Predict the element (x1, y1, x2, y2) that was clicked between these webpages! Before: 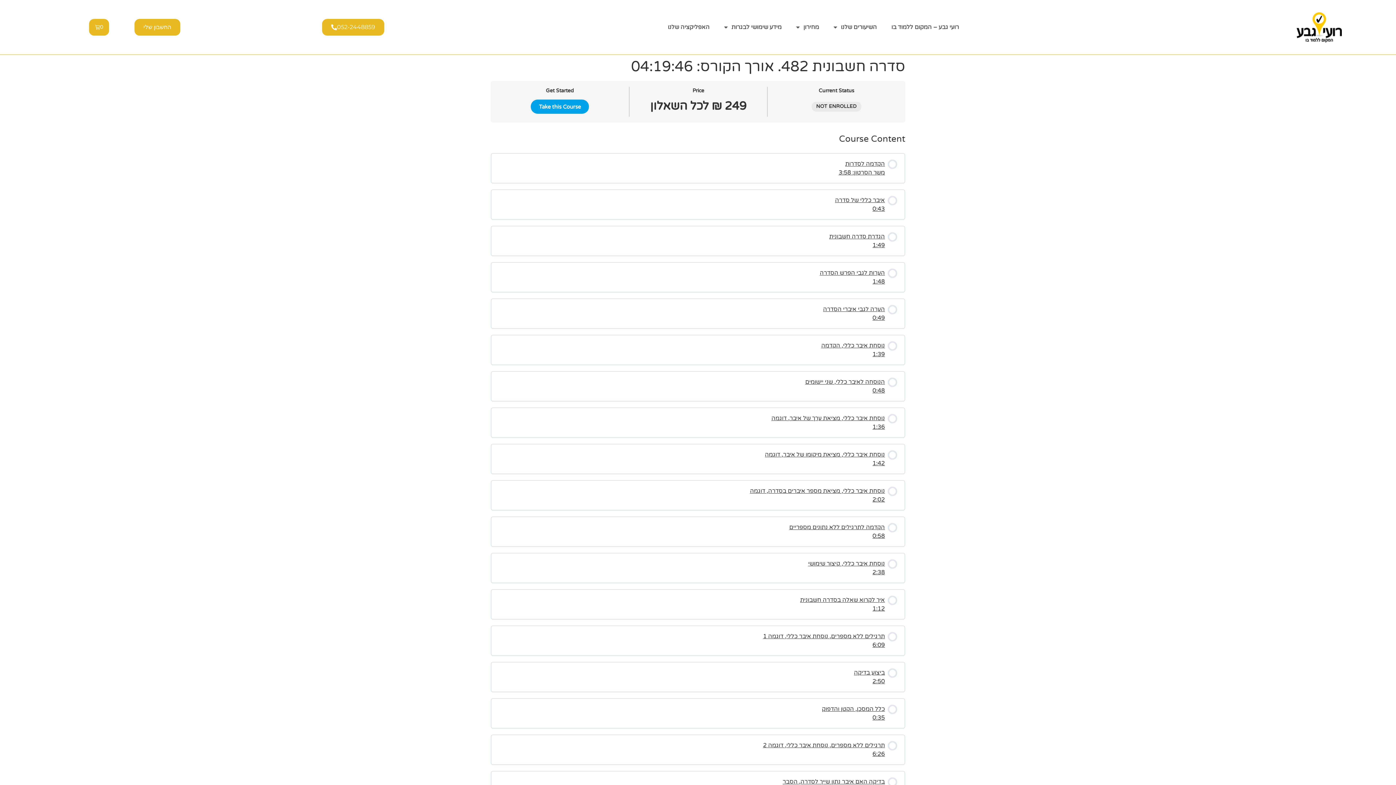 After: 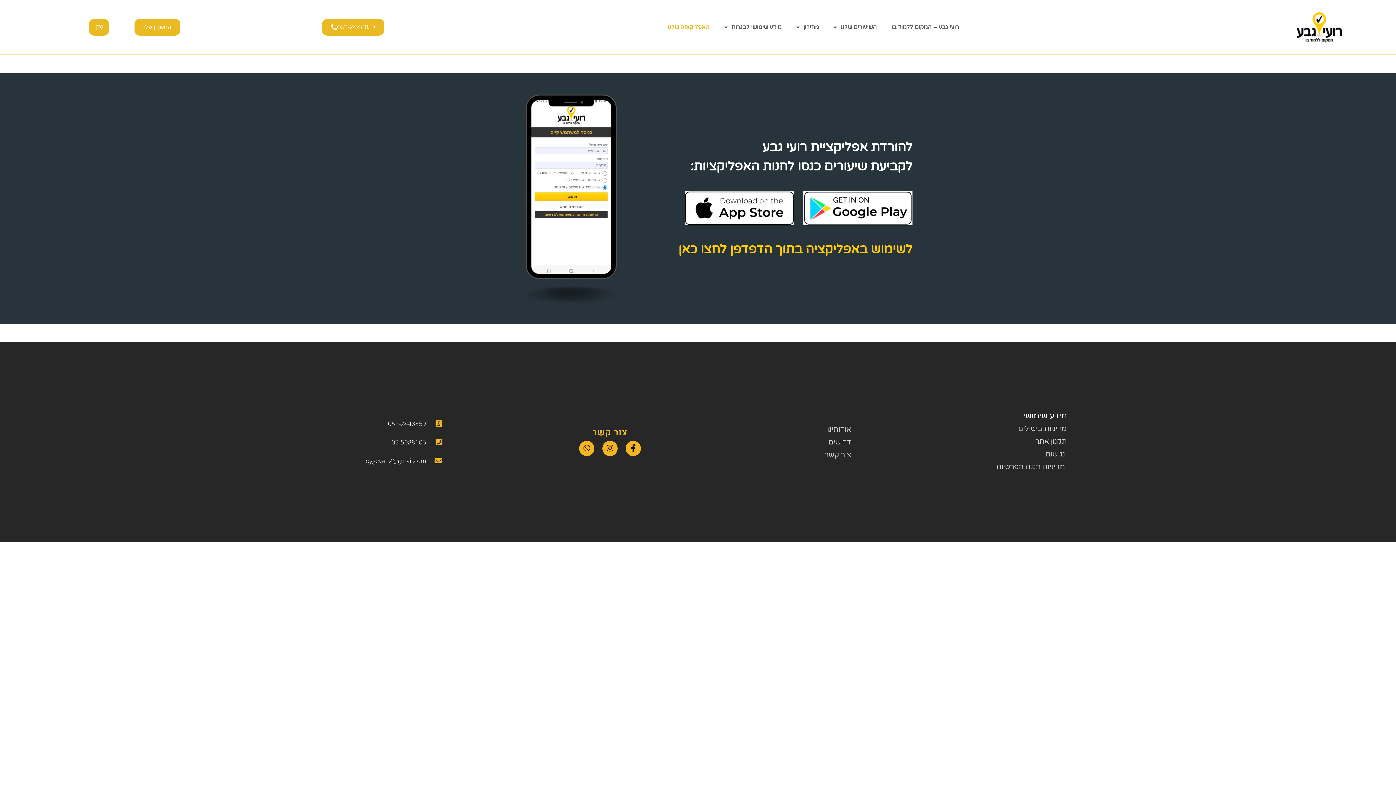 Action: label: האפליקציה שלנו bbox: (660, 18, 717, 35)